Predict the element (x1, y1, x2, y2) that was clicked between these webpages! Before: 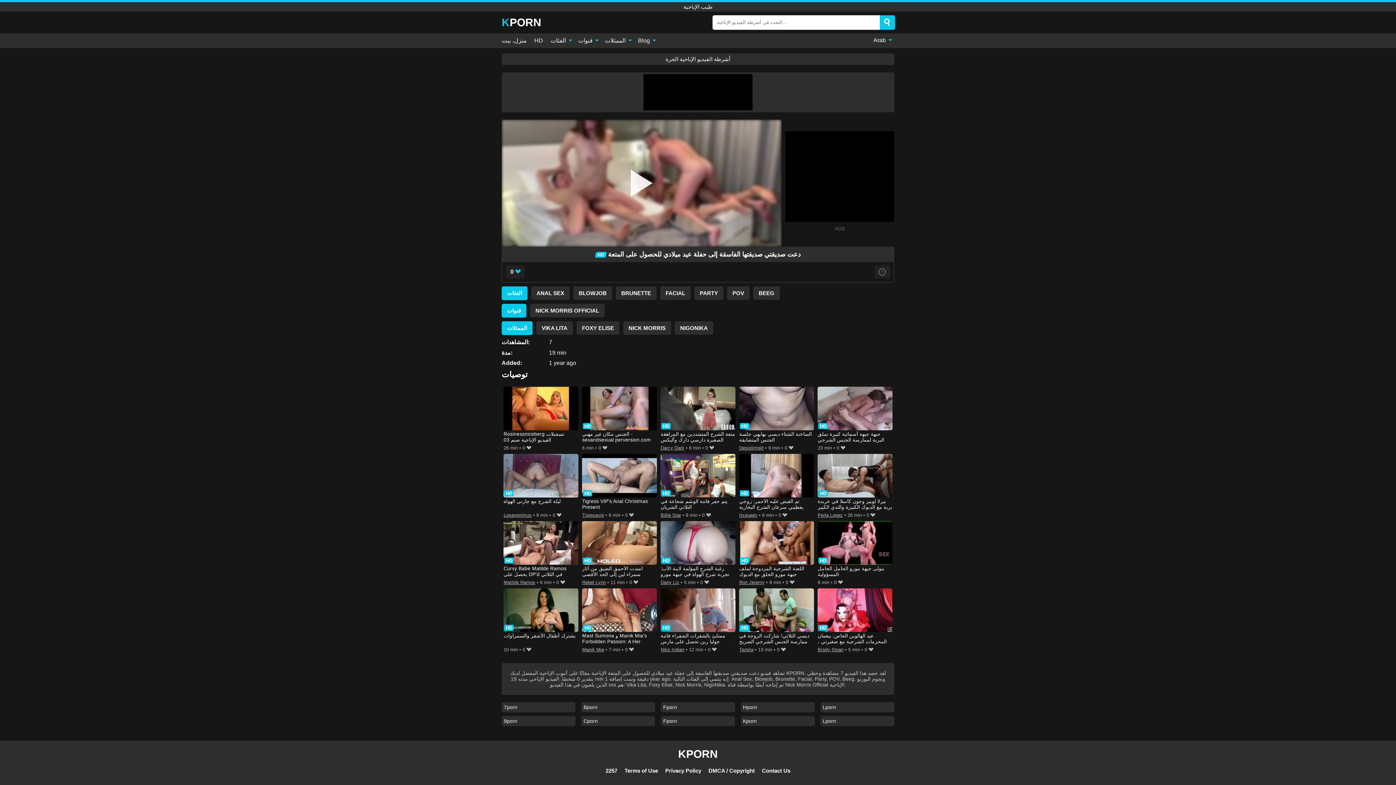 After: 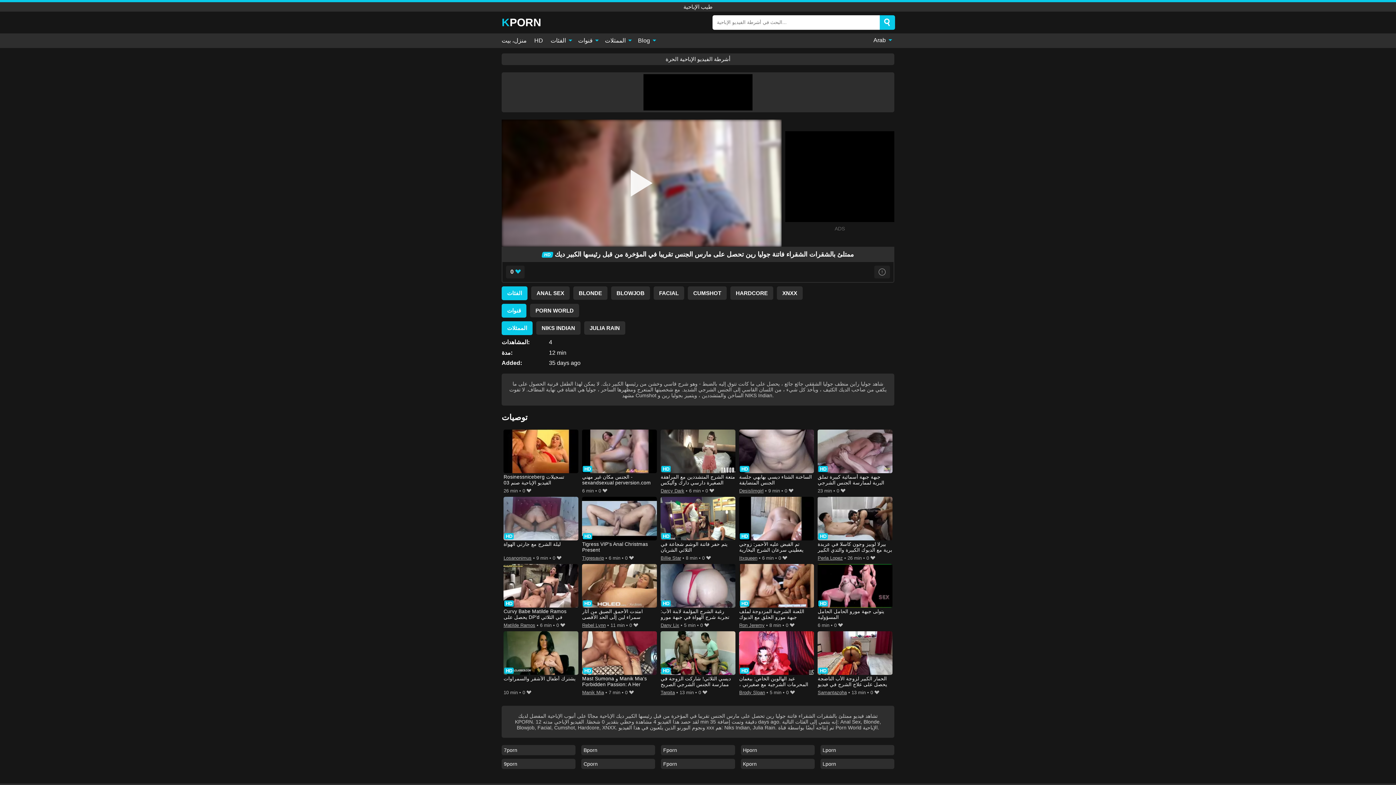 Action: label: ممتلئ بالشقرات الشقراء فاتنة جوليا رين تحصل على مارس الجنس تقريبا في المؤخرة من قبل رئيسها الكبير ديك bbox: (660, 588, 735, 645)